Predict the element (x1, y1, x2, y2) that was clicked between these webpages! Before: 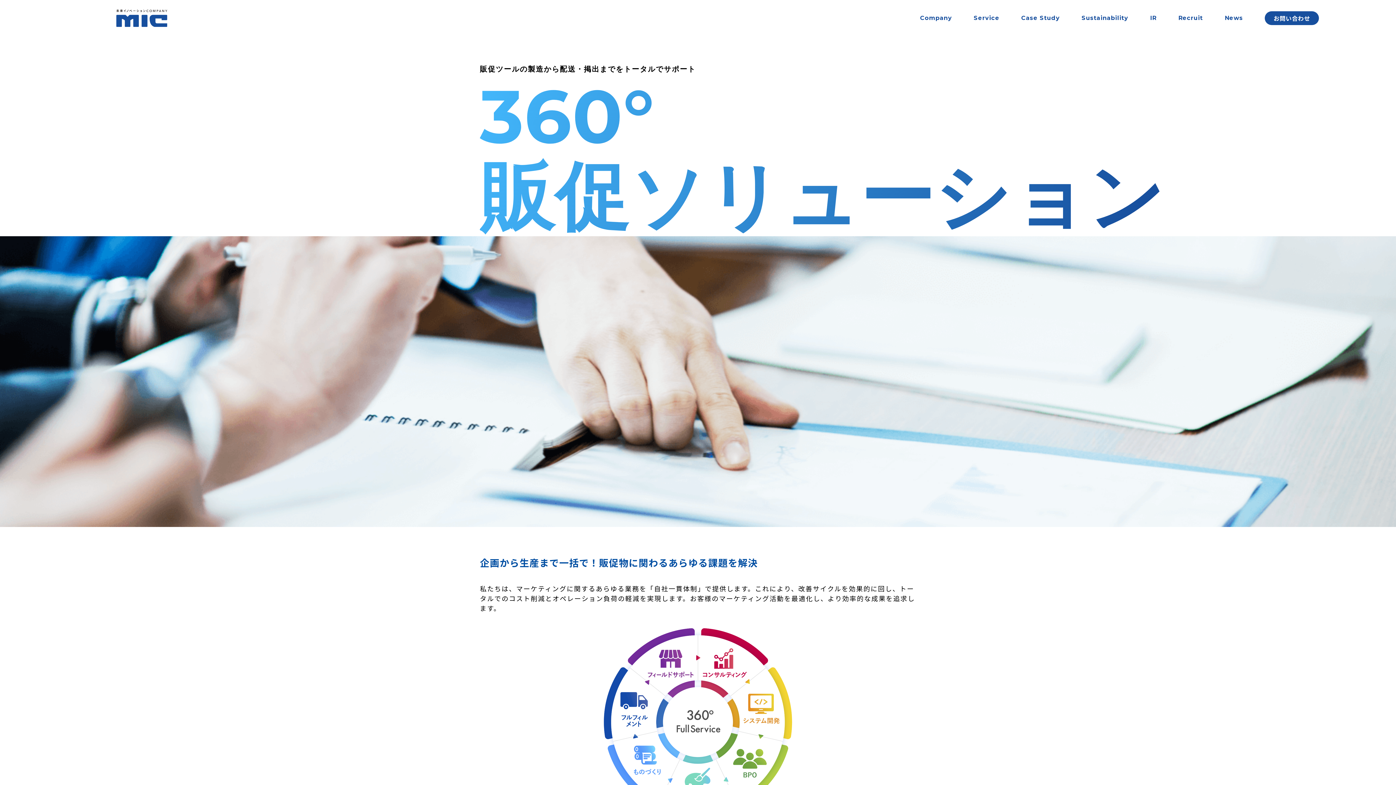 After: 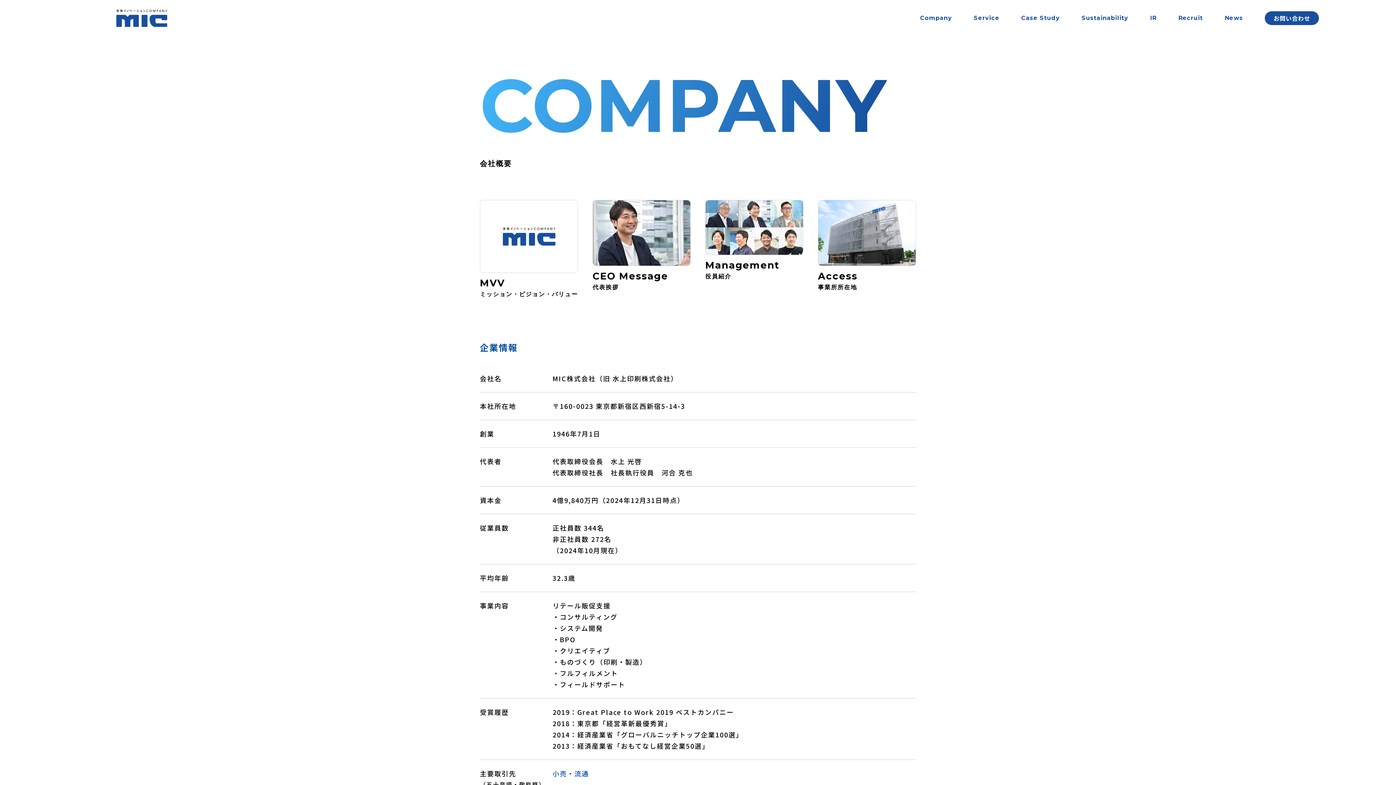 Action: label: Company bbox: (920, 14, 952, 22)